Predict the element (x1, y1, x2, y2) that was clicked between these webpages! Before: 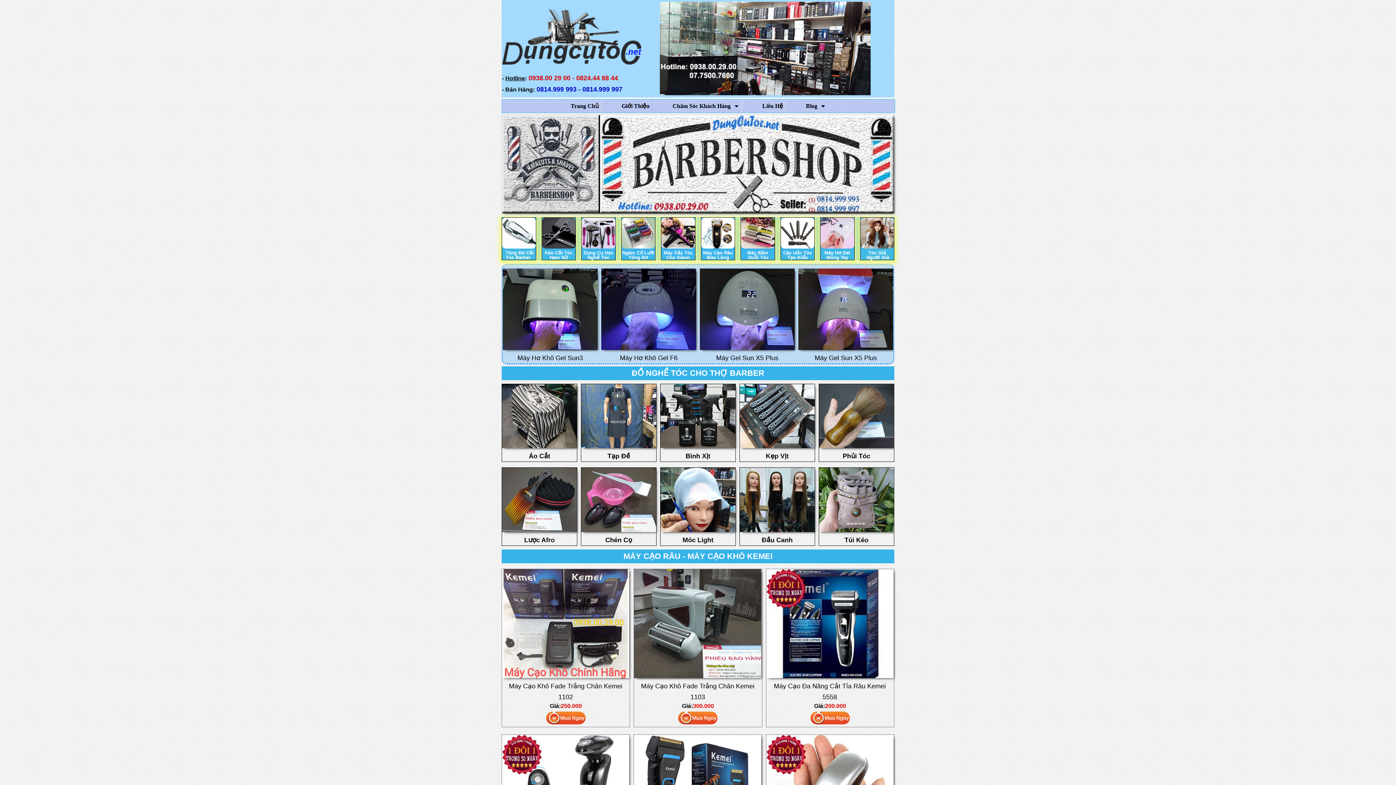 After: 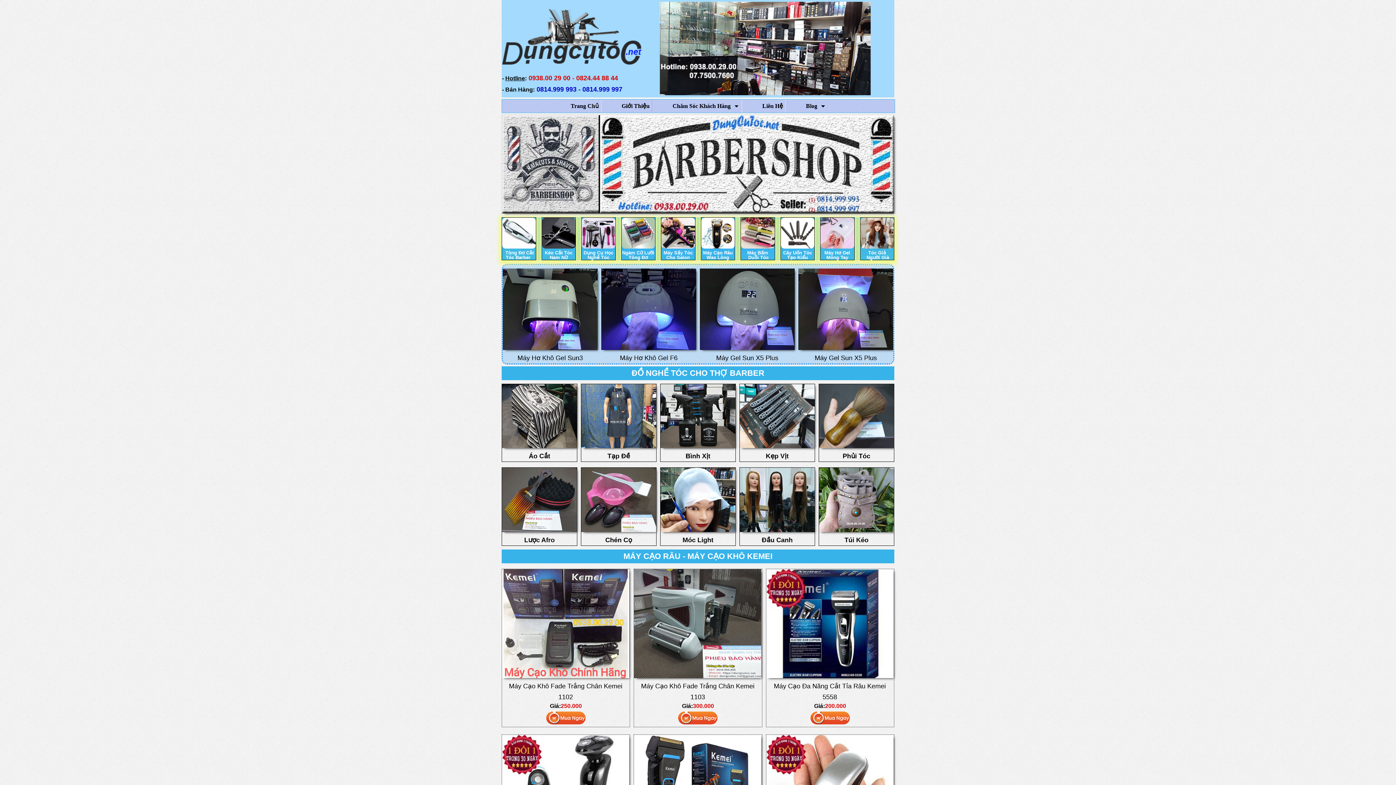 Action: bbox: (542, 217, 575, 248)